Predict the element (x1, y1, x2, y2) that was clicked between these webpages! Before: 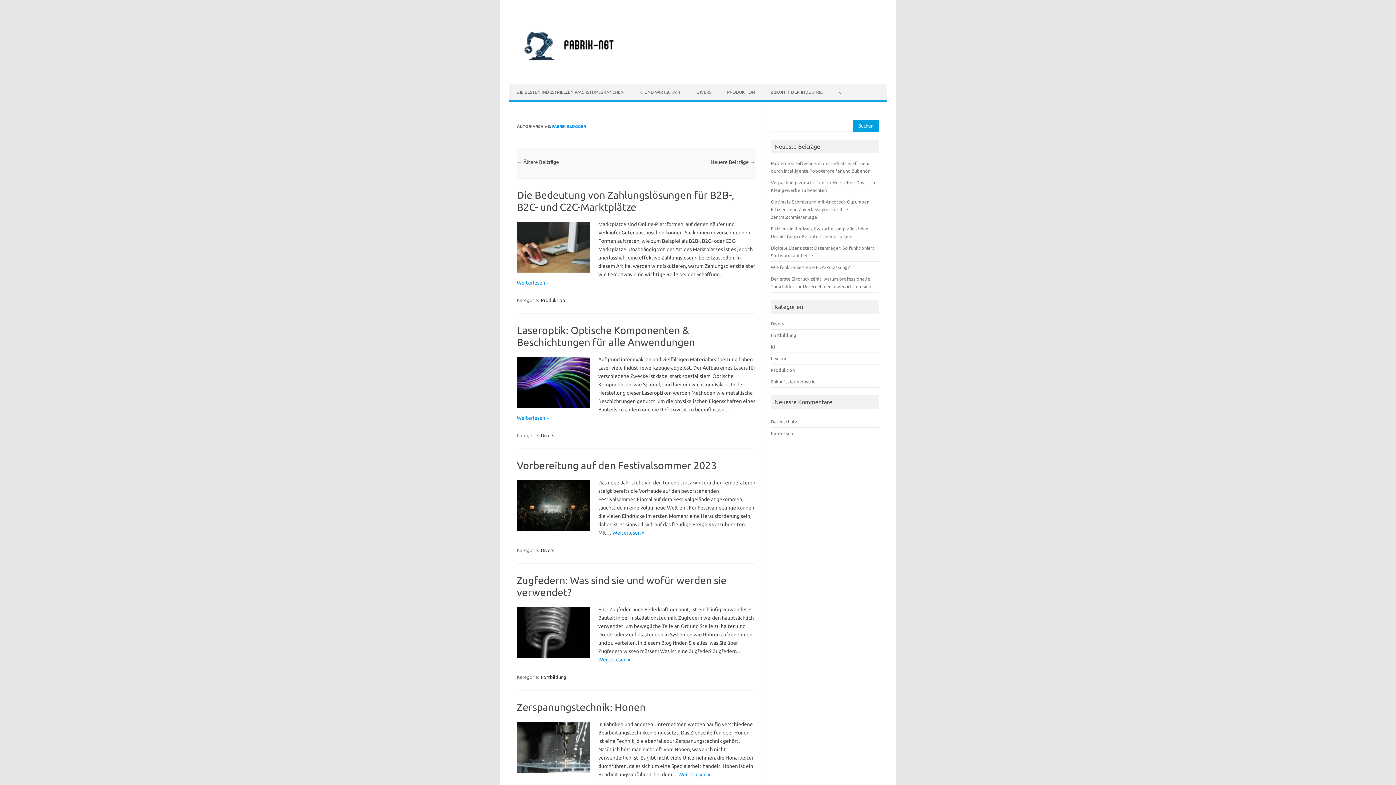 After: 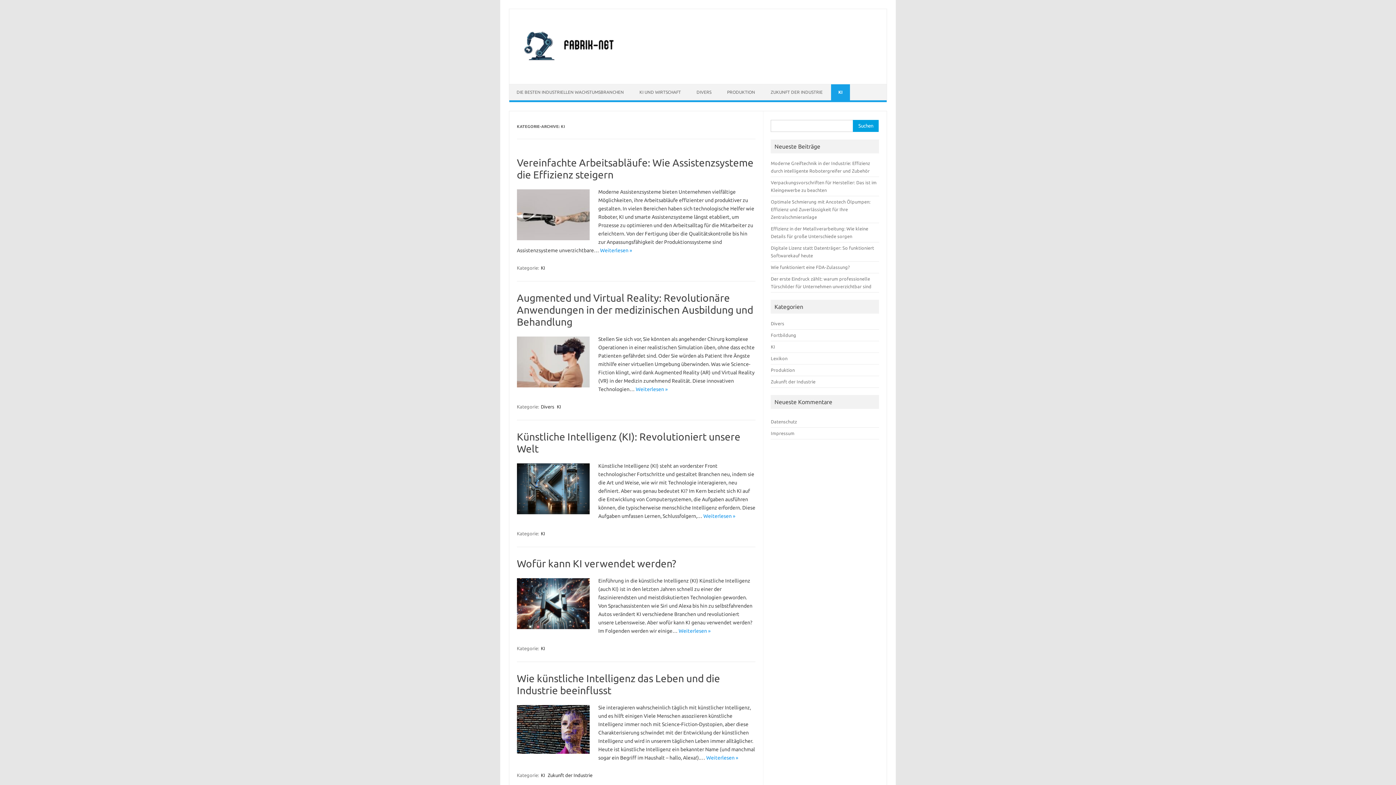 Action: bbox: (831, 84, 849, 100) label: KI